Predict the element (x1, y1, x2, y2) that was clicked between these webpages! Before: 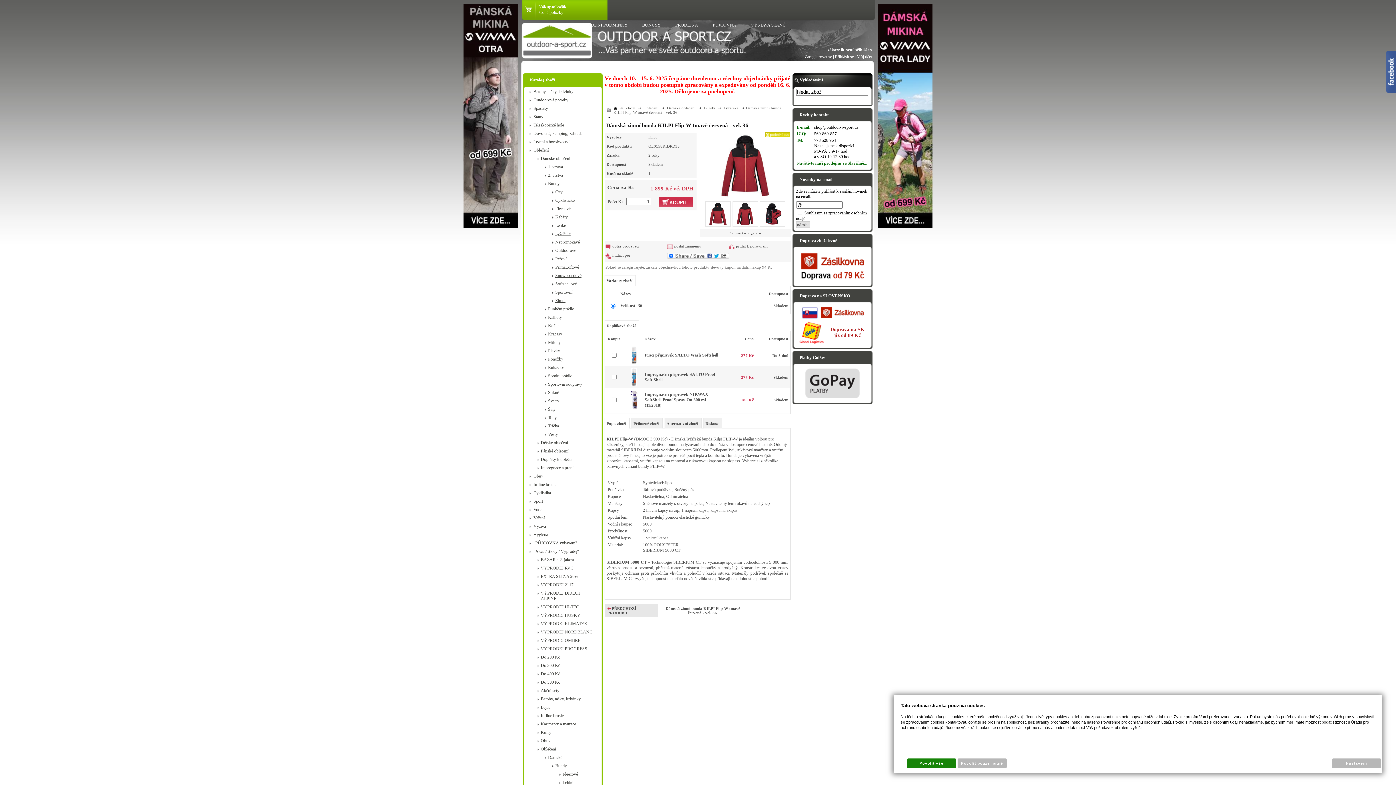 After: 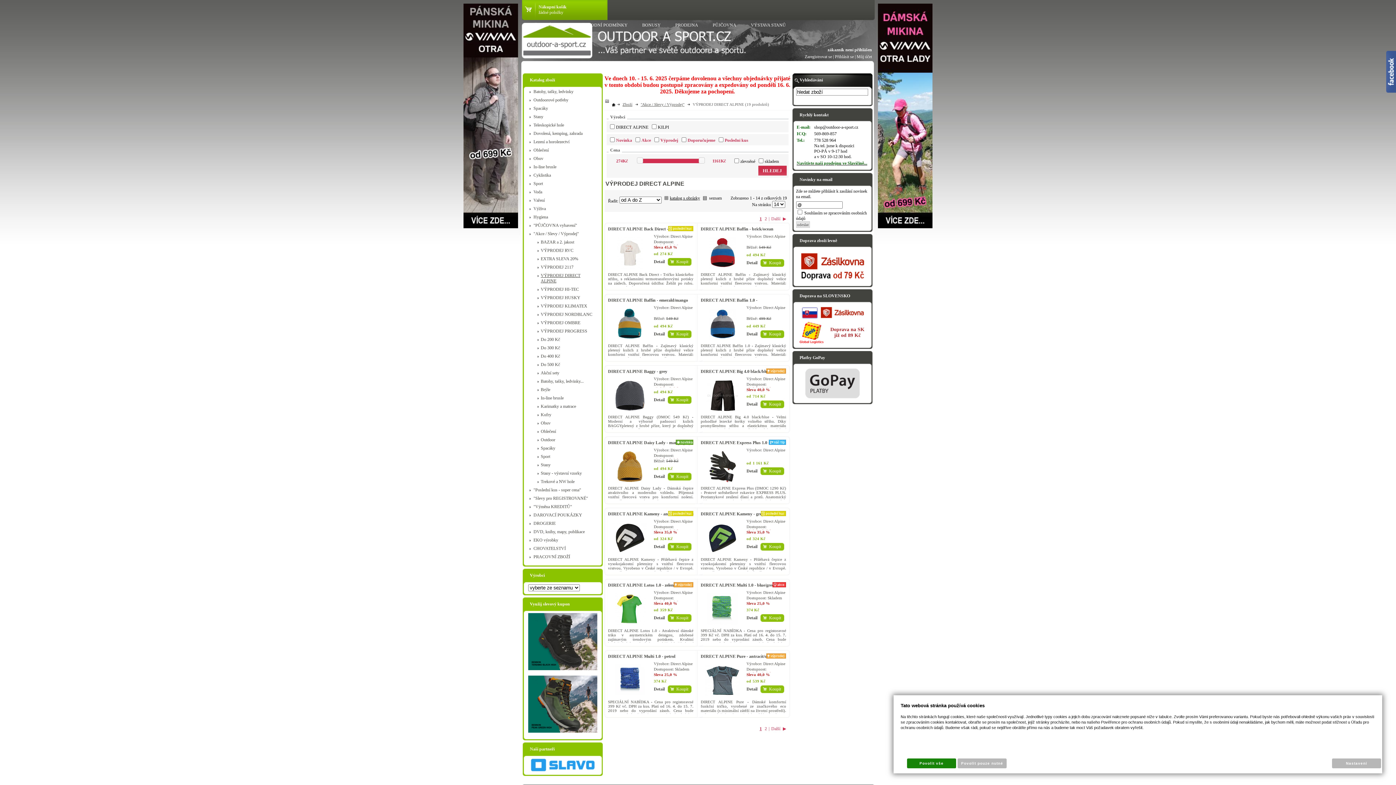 Action: bbox: (533, 590, 599, 601) label: VÝPRODEJ DIRECT ALPINE